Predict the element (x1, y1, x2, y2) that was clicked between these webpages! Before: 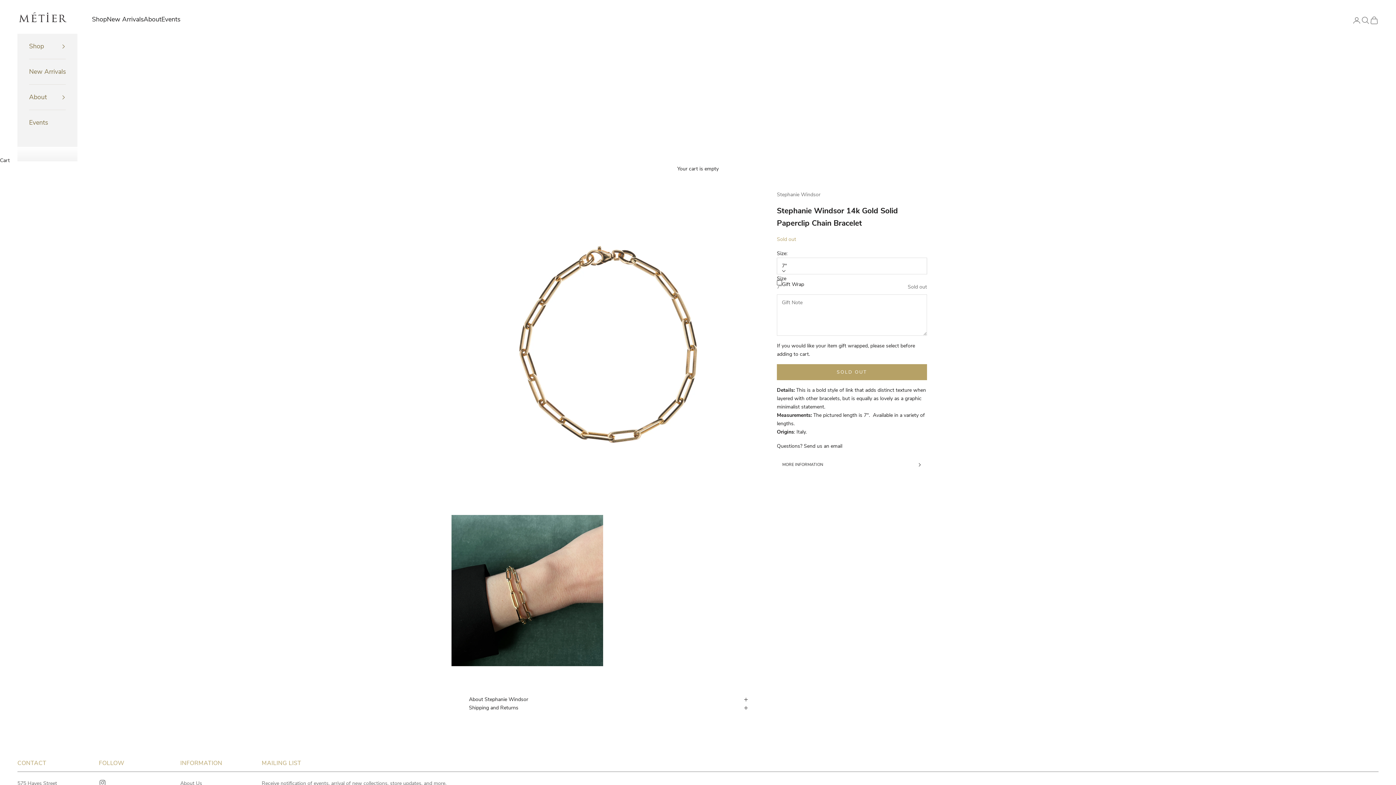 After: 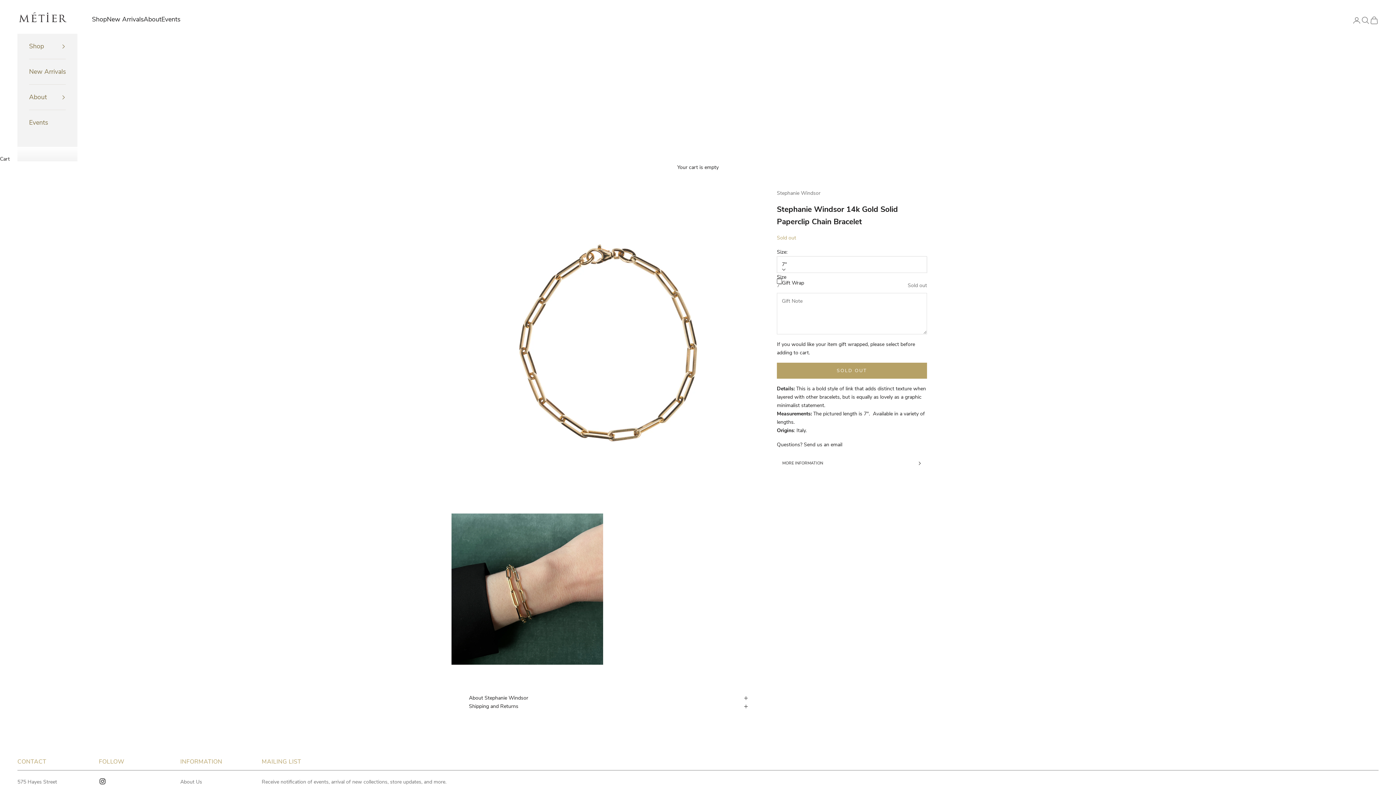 Action: bbox: (98, 779, 106, 787) label: Follow on Instagram